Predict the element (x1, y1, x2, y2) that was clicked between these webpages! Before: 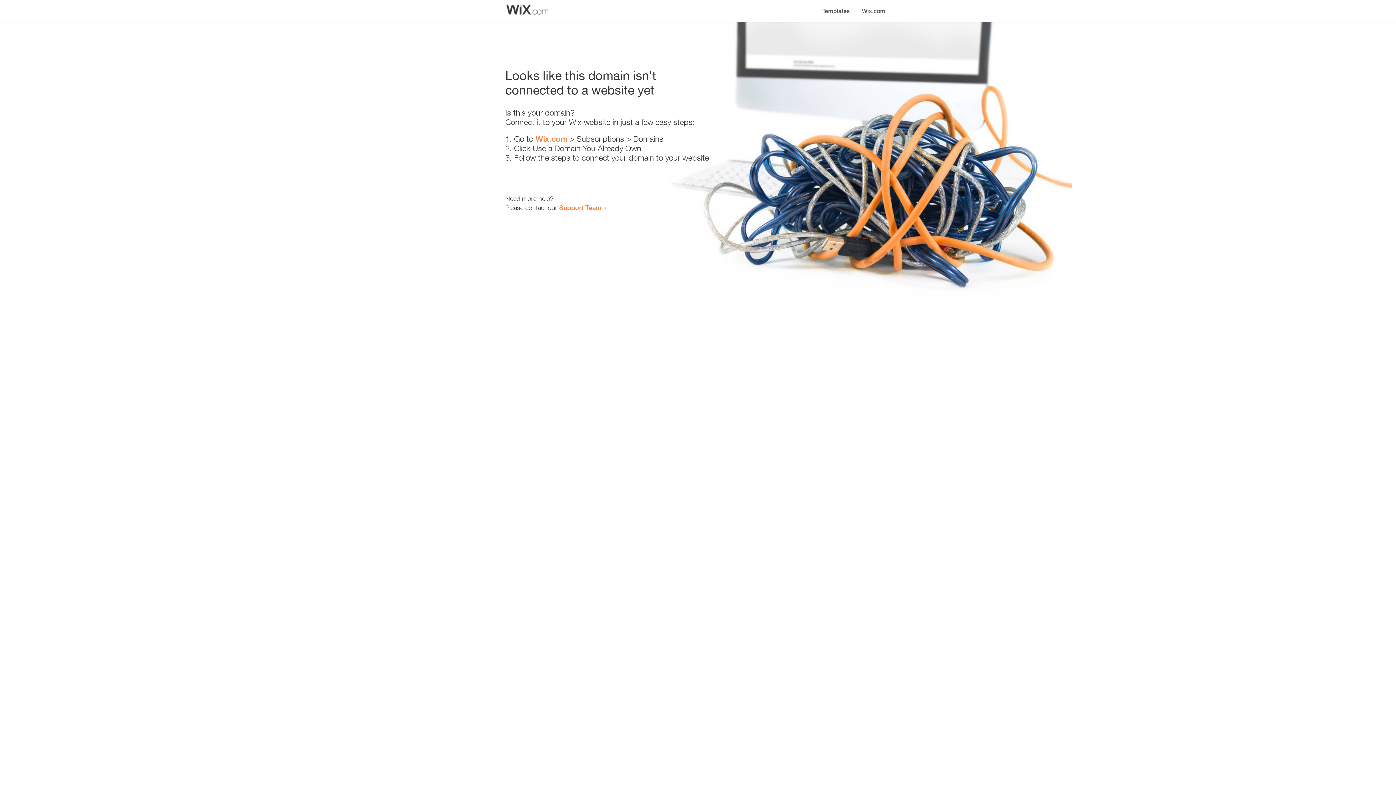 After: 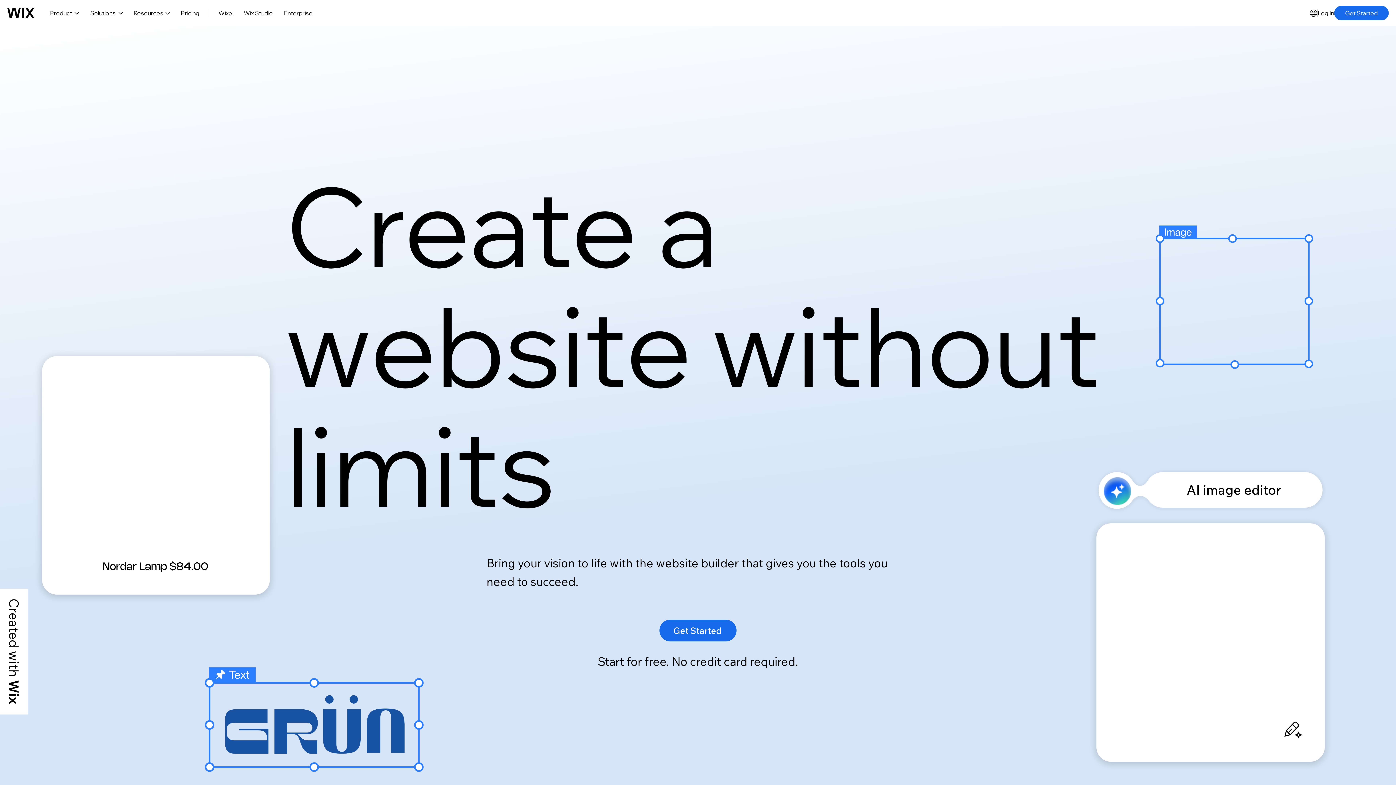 Action: bbox: (535, 134, 567, 143) label: Wix.com